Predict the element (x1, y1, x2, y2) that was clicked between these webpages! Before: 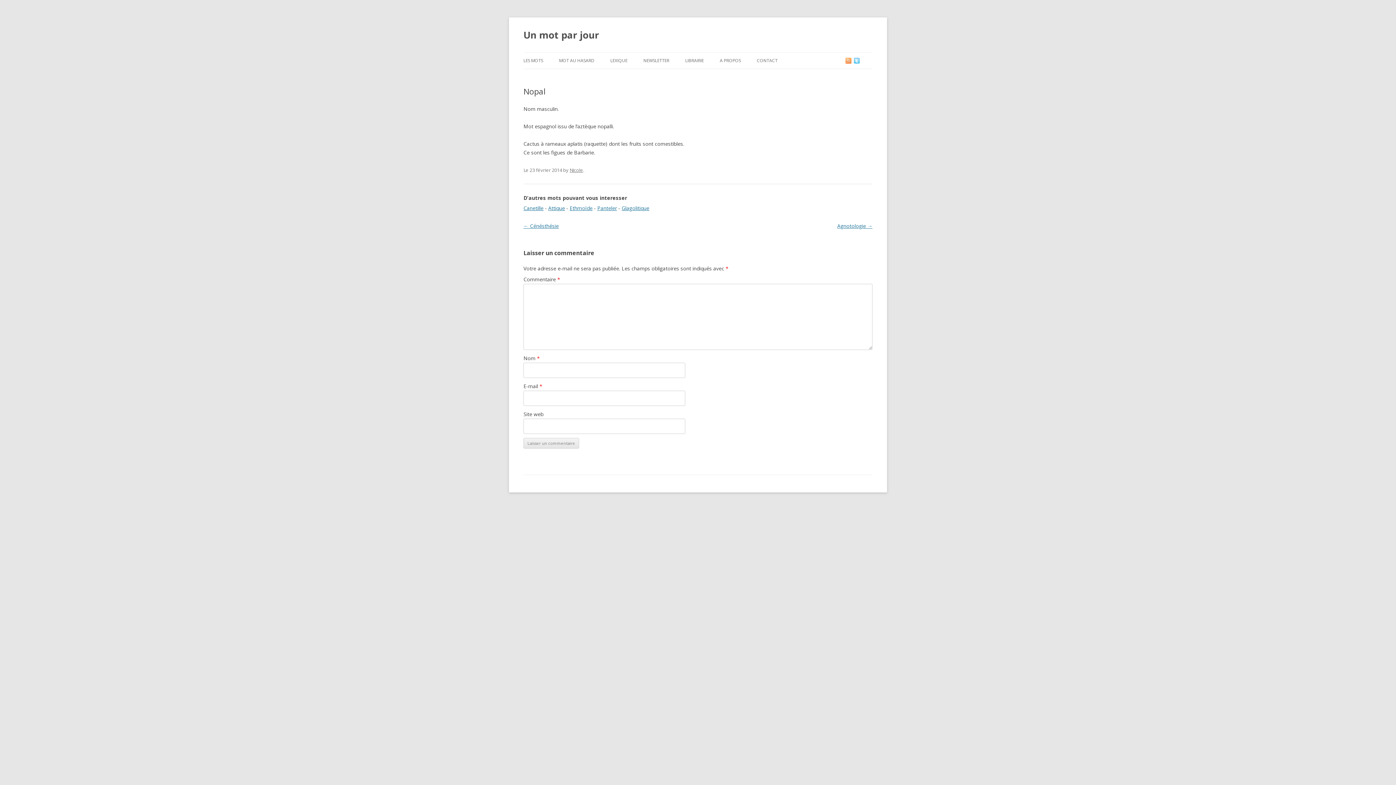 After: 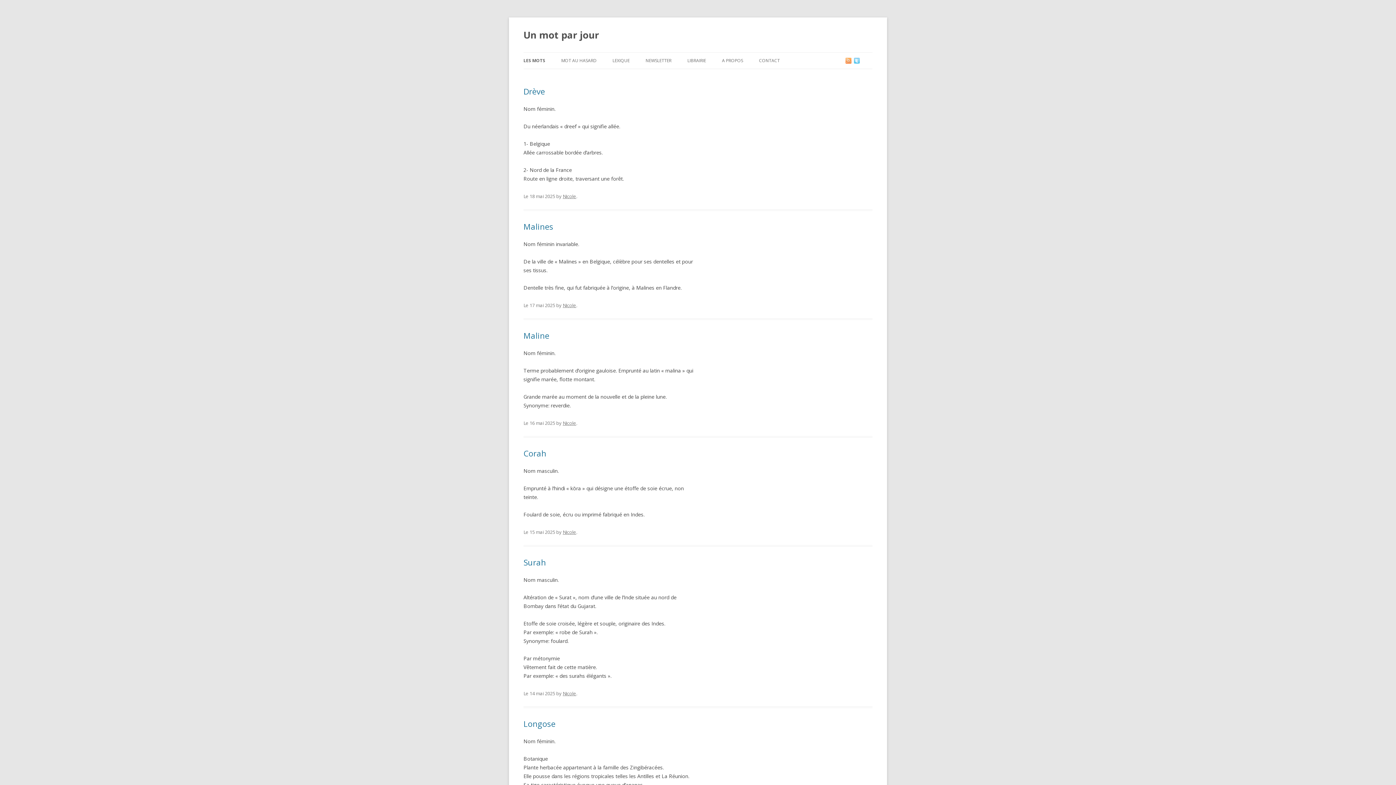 Action: label: Un mot par jour bbox: (523, 26, 599, 43)